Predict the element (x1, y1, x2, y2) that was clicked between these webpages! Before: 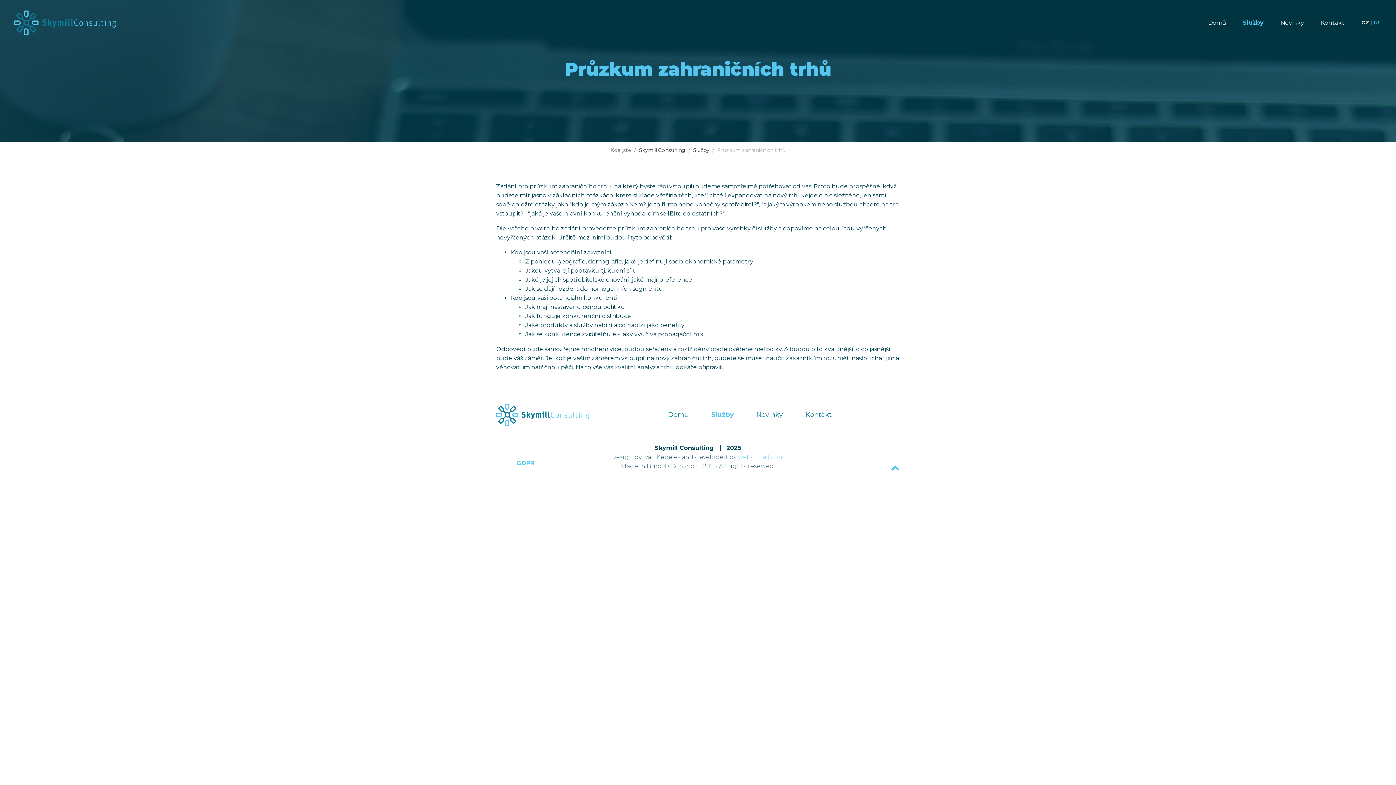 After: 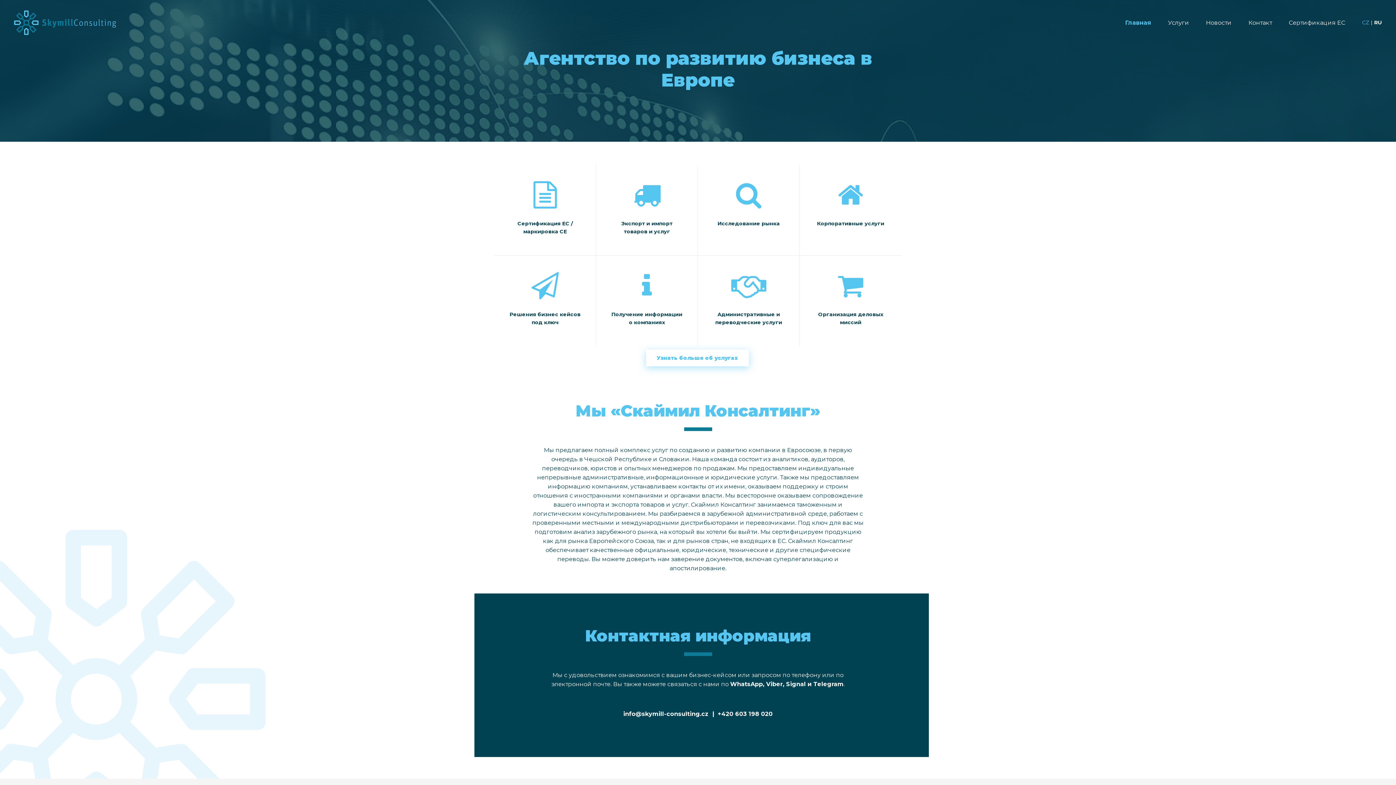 Action: bbox: (1374, 19, 1382, 25) label: RU